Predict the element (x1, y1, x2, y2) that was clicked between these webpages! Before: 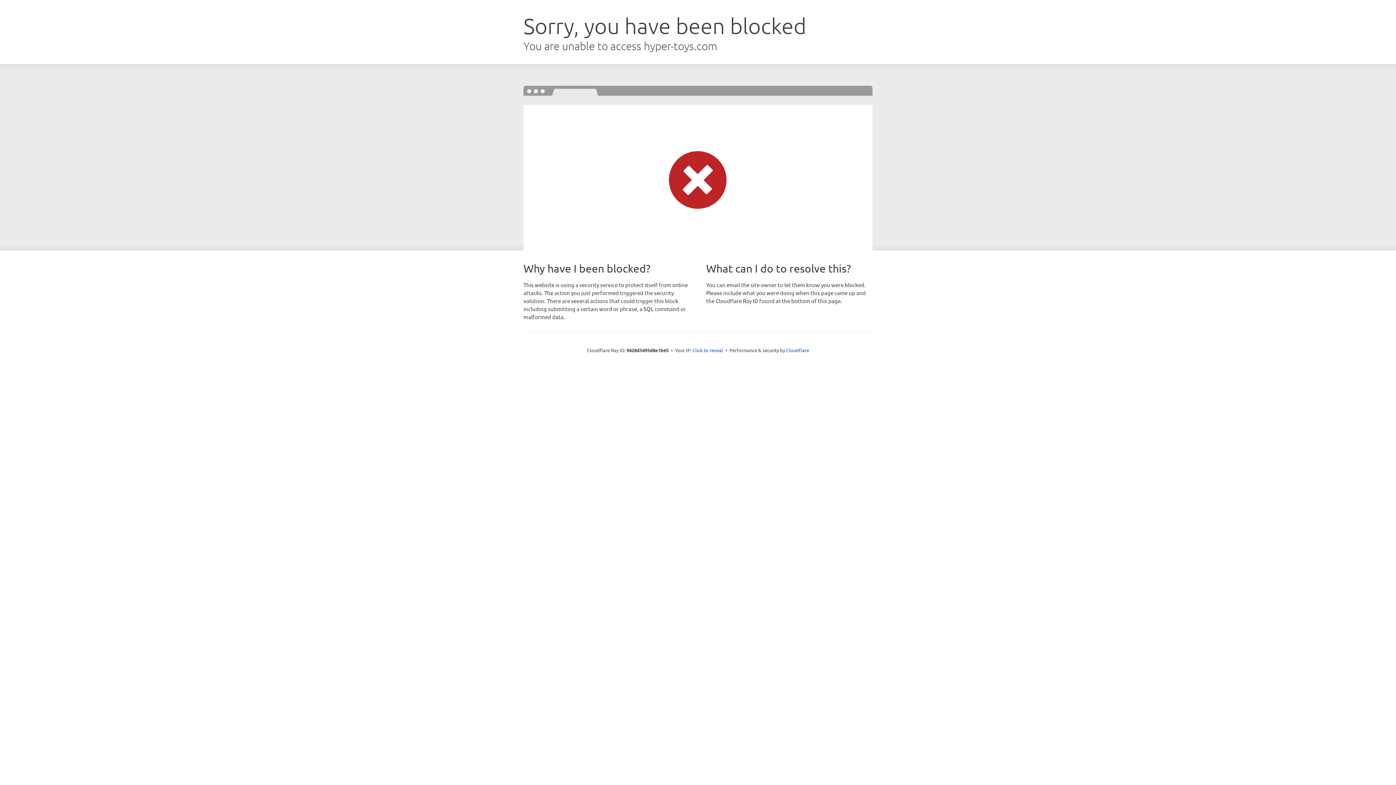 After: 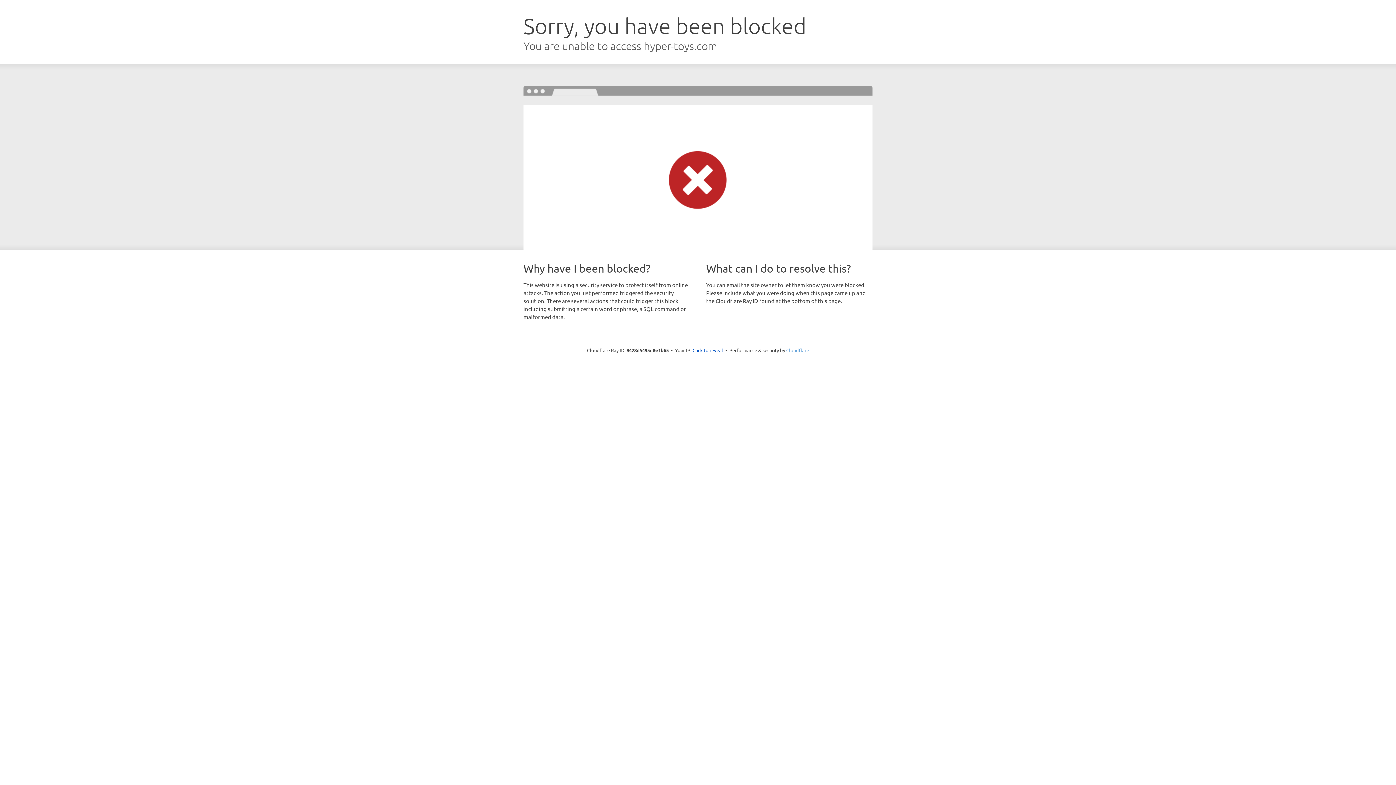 Action: label: Cloudflare bbox: (786, 347, 809, 353)